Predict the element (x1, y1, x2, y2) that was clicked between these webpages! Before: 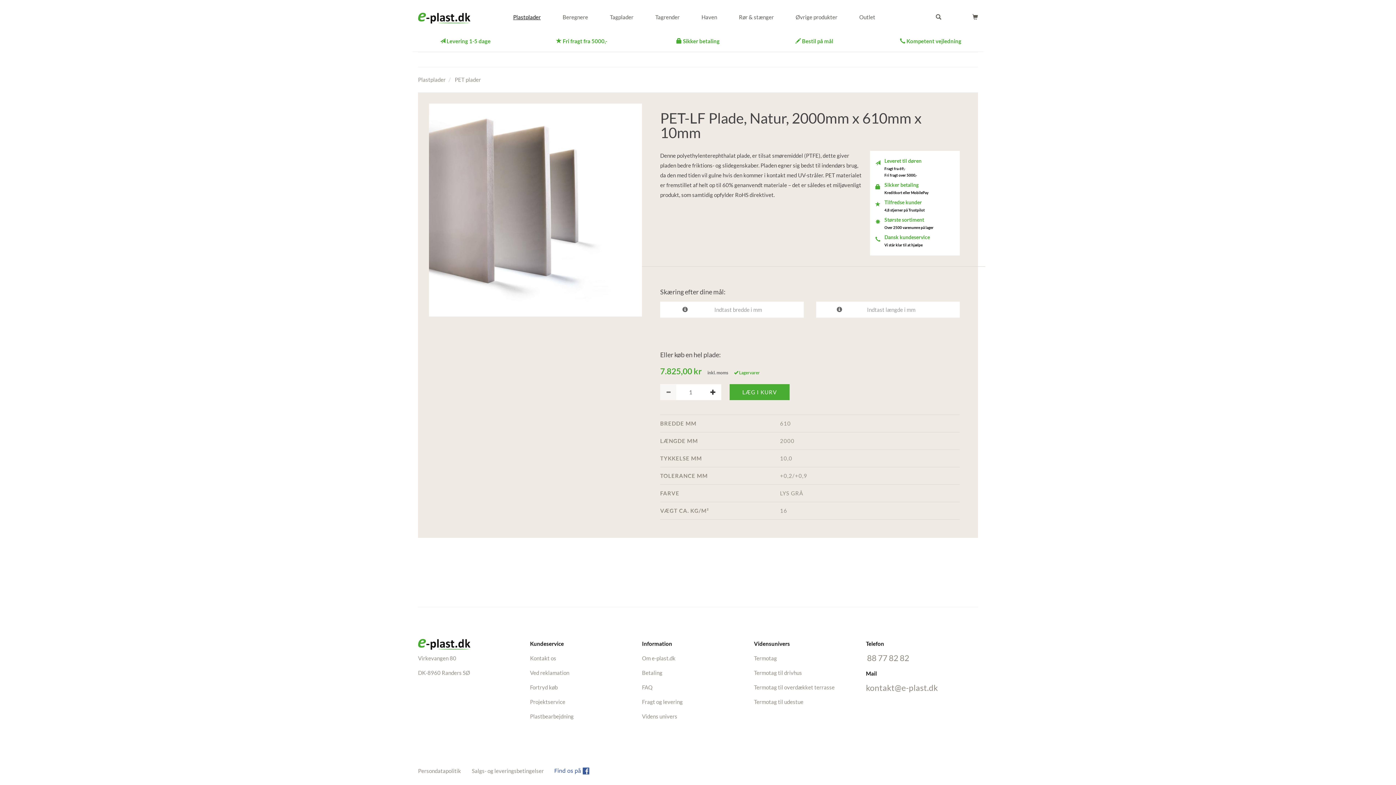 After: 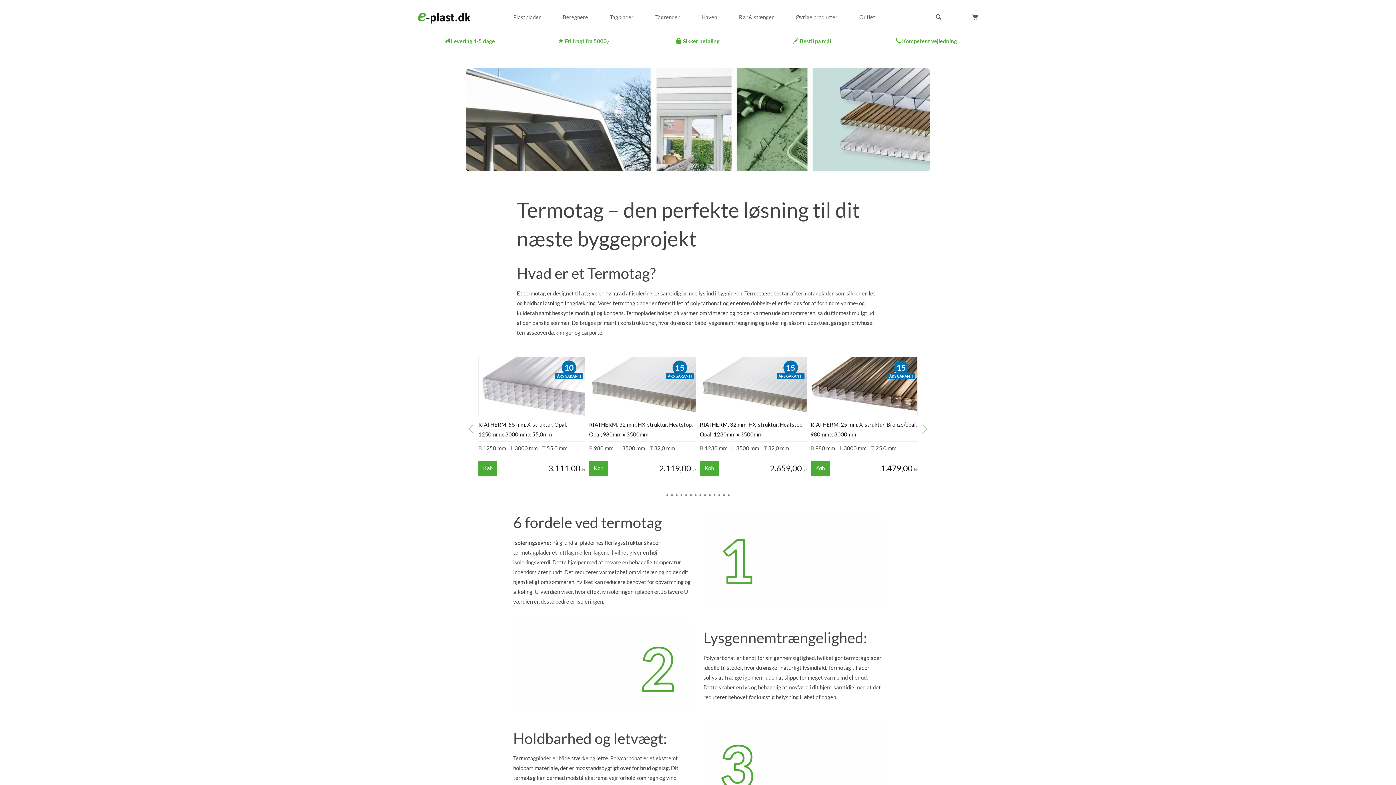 Action: label: Termotag bbox: (754, 655, 777, 661)